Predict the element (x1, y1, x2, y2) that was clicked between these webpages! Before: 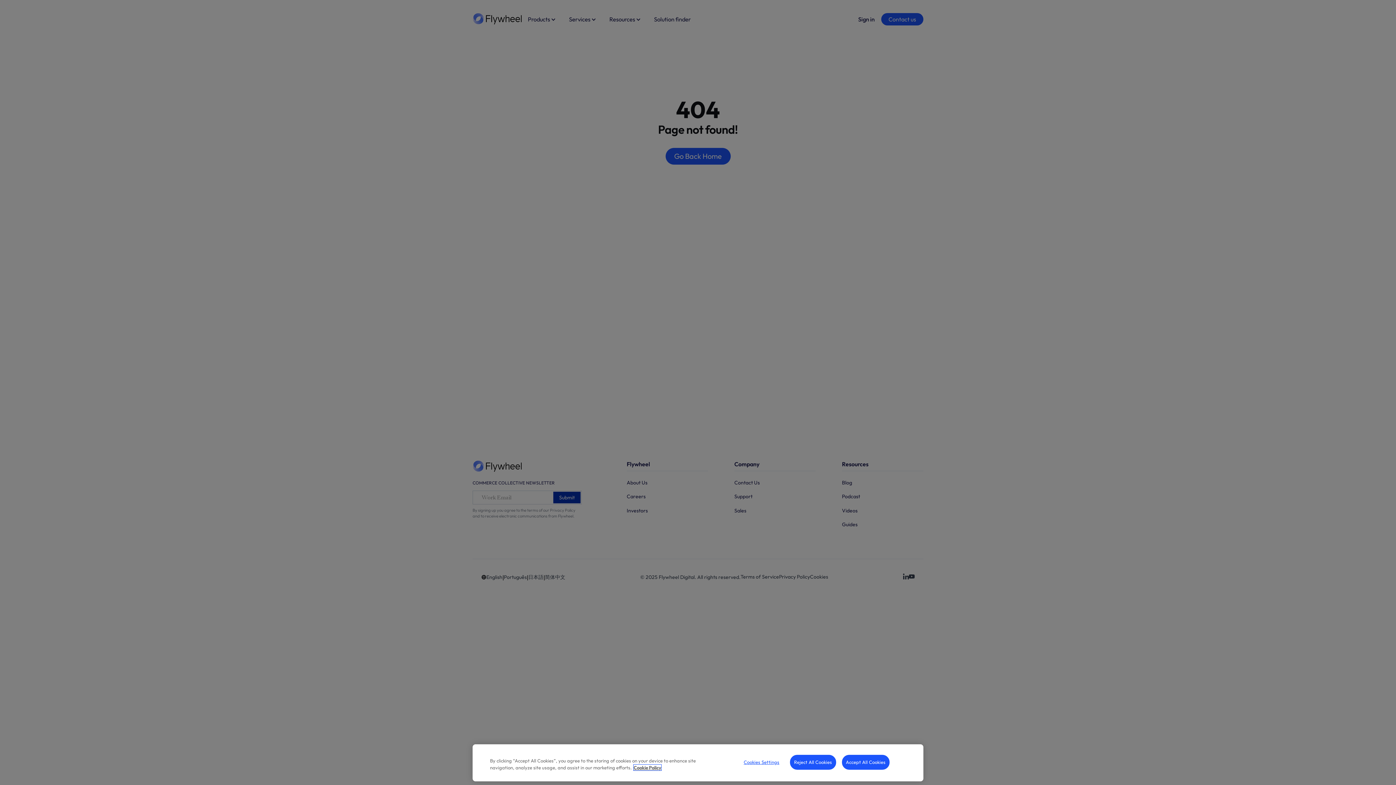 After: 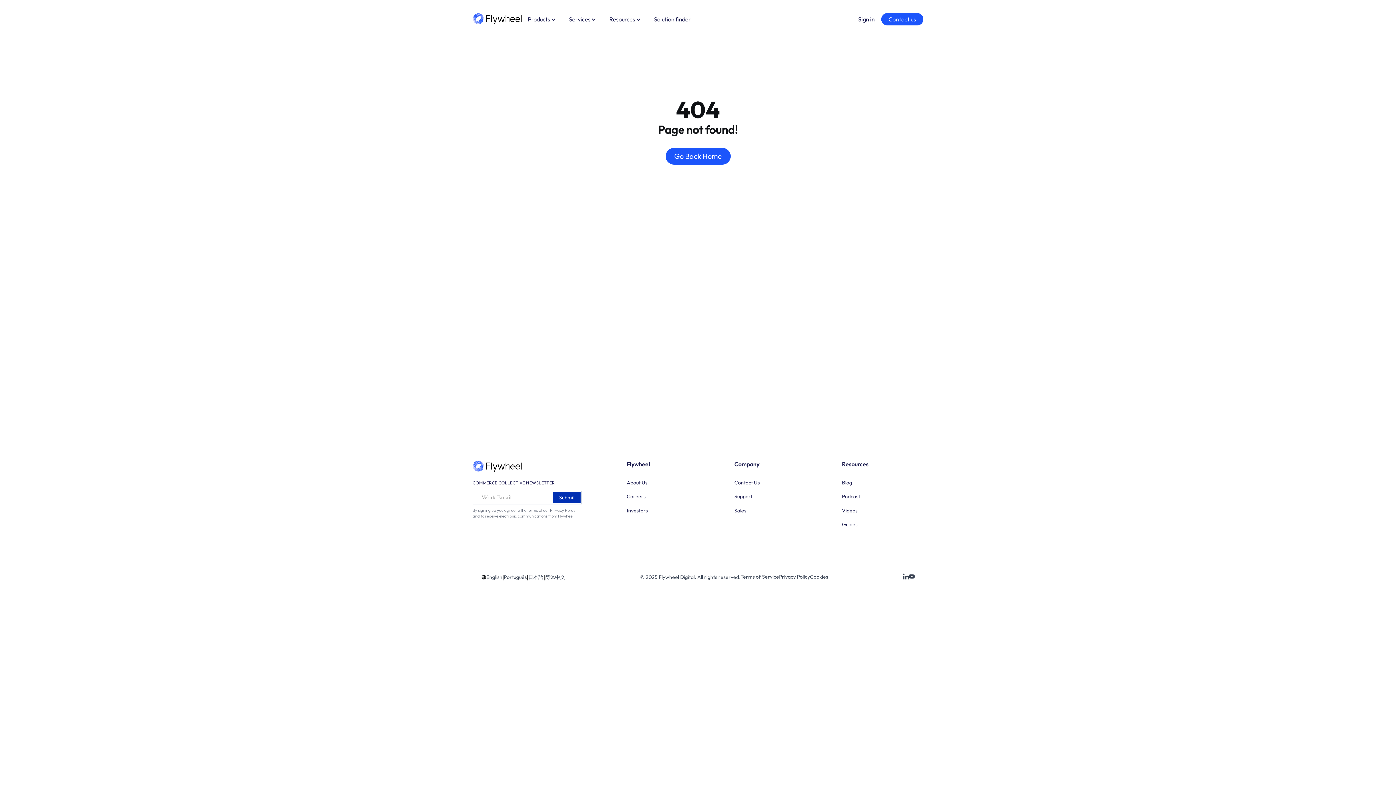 Action: bbox: (842, 755, 889, 770) label: Accept All Cookies